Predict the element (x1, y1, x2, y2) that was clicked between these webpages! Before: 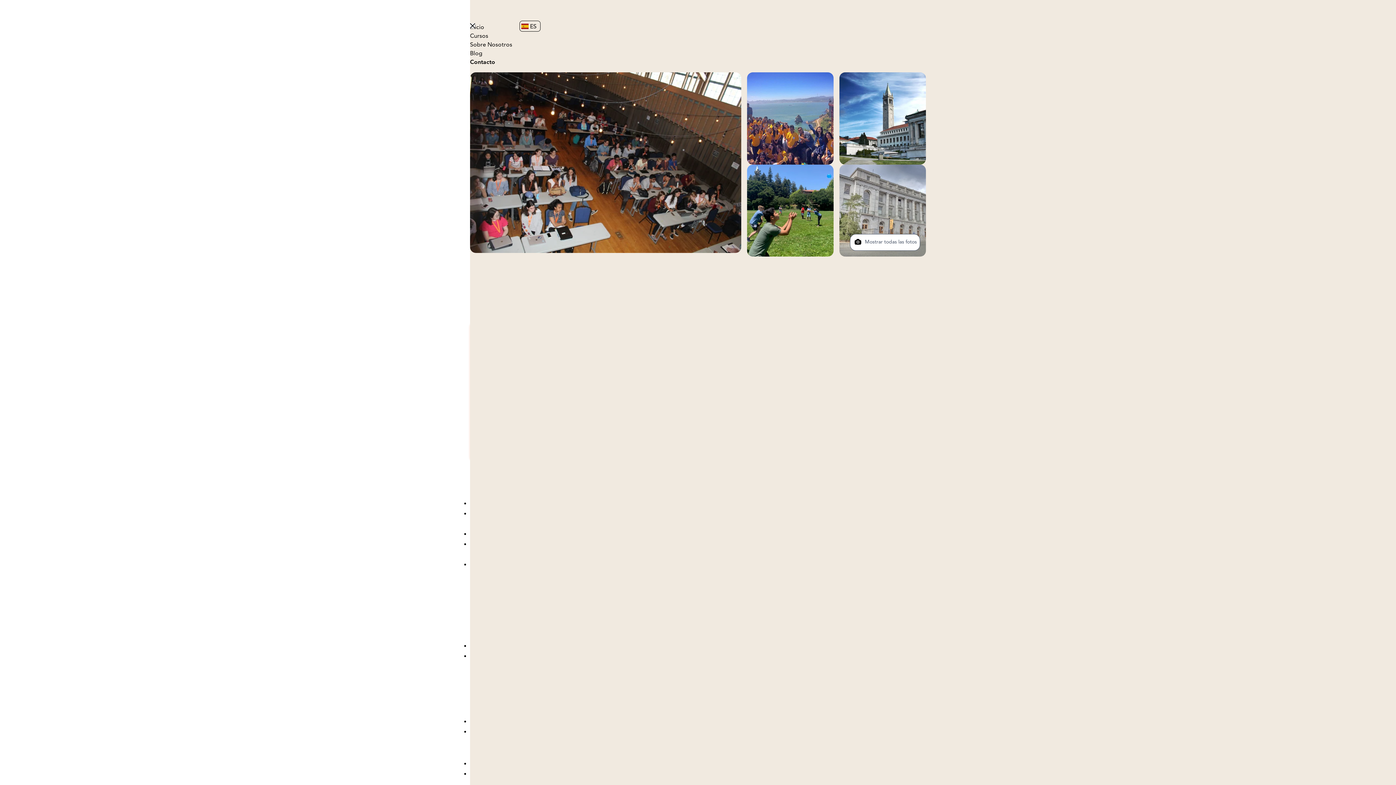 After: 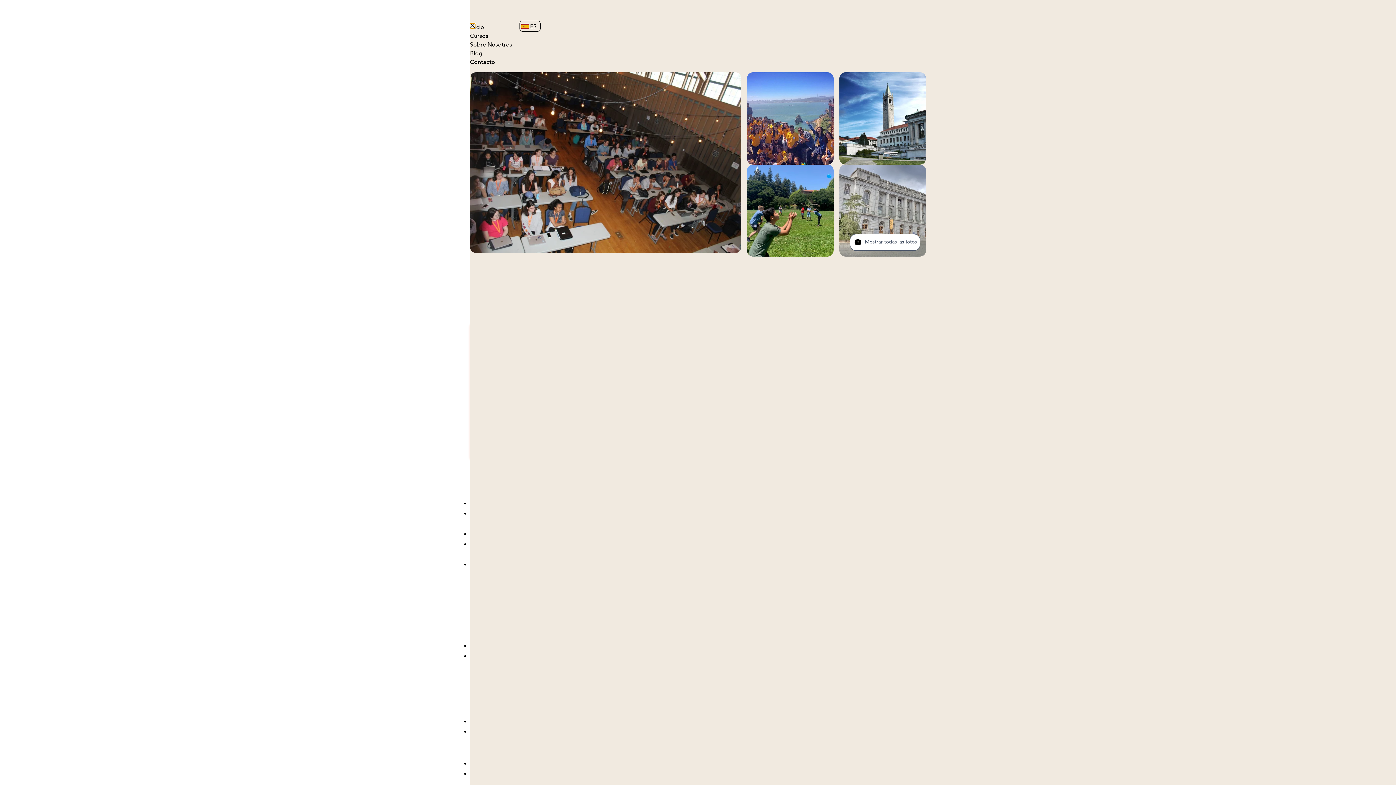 Action: bbox: (470, 23, 475, 28) label: close sidebar menu